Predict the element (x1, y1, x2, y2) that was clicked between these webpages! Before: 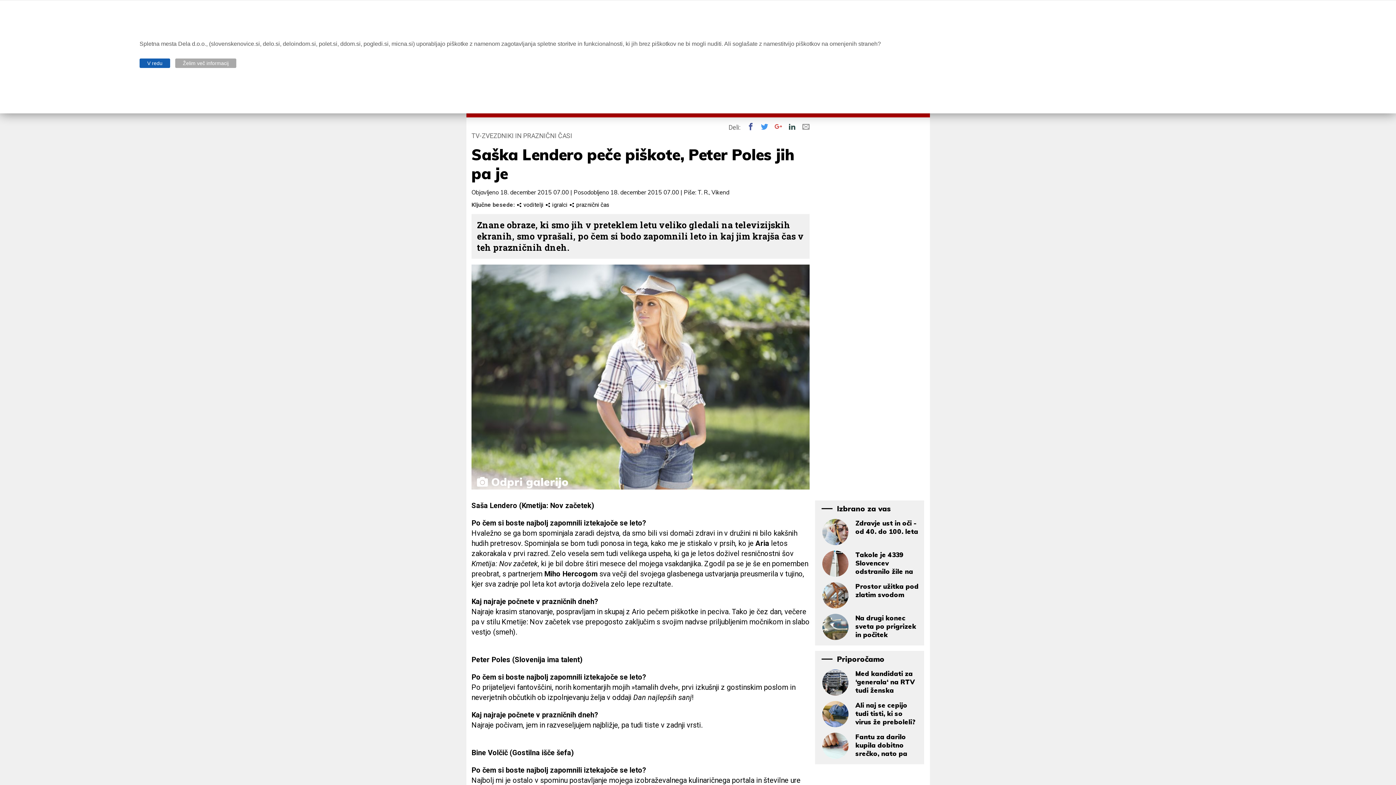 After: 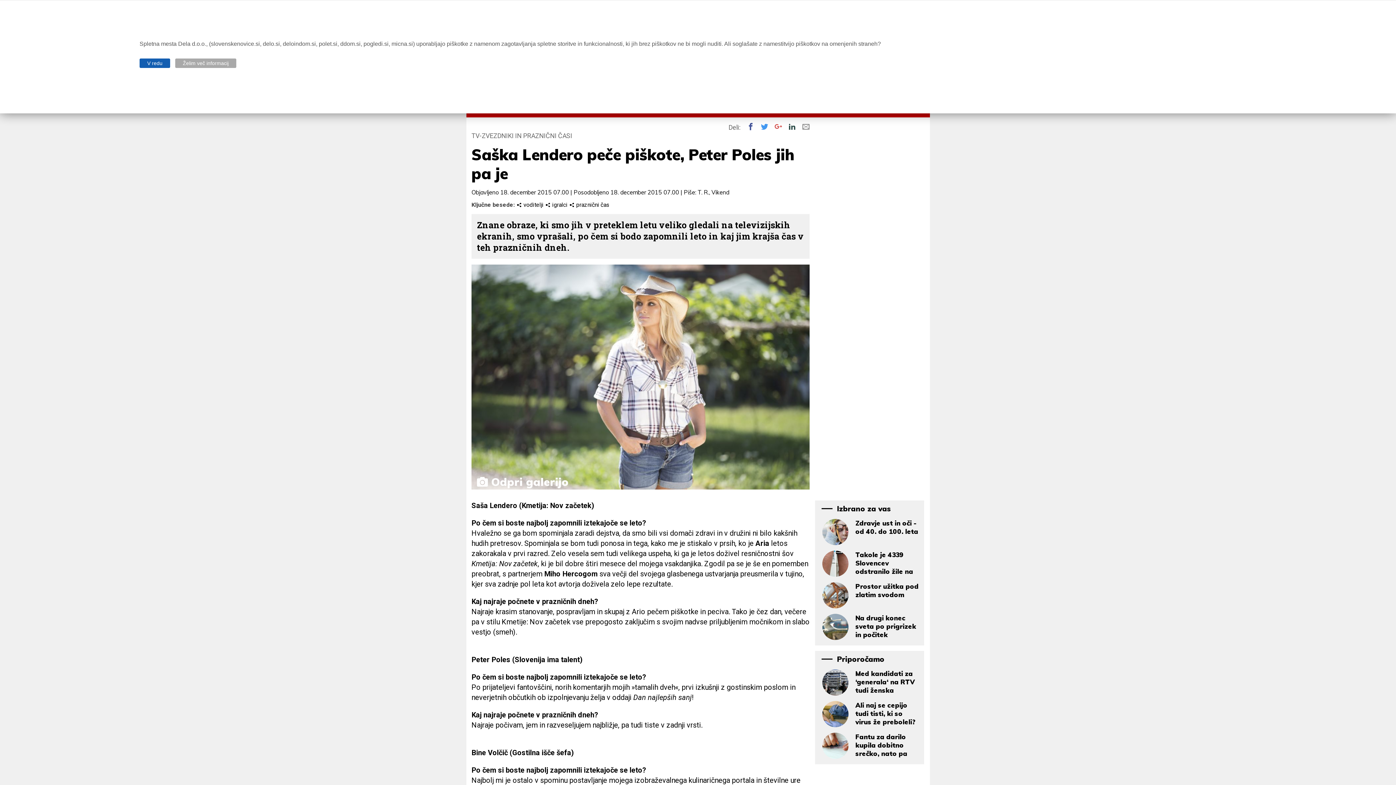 Action: label:  bbox: (783, 122, 796, 130)